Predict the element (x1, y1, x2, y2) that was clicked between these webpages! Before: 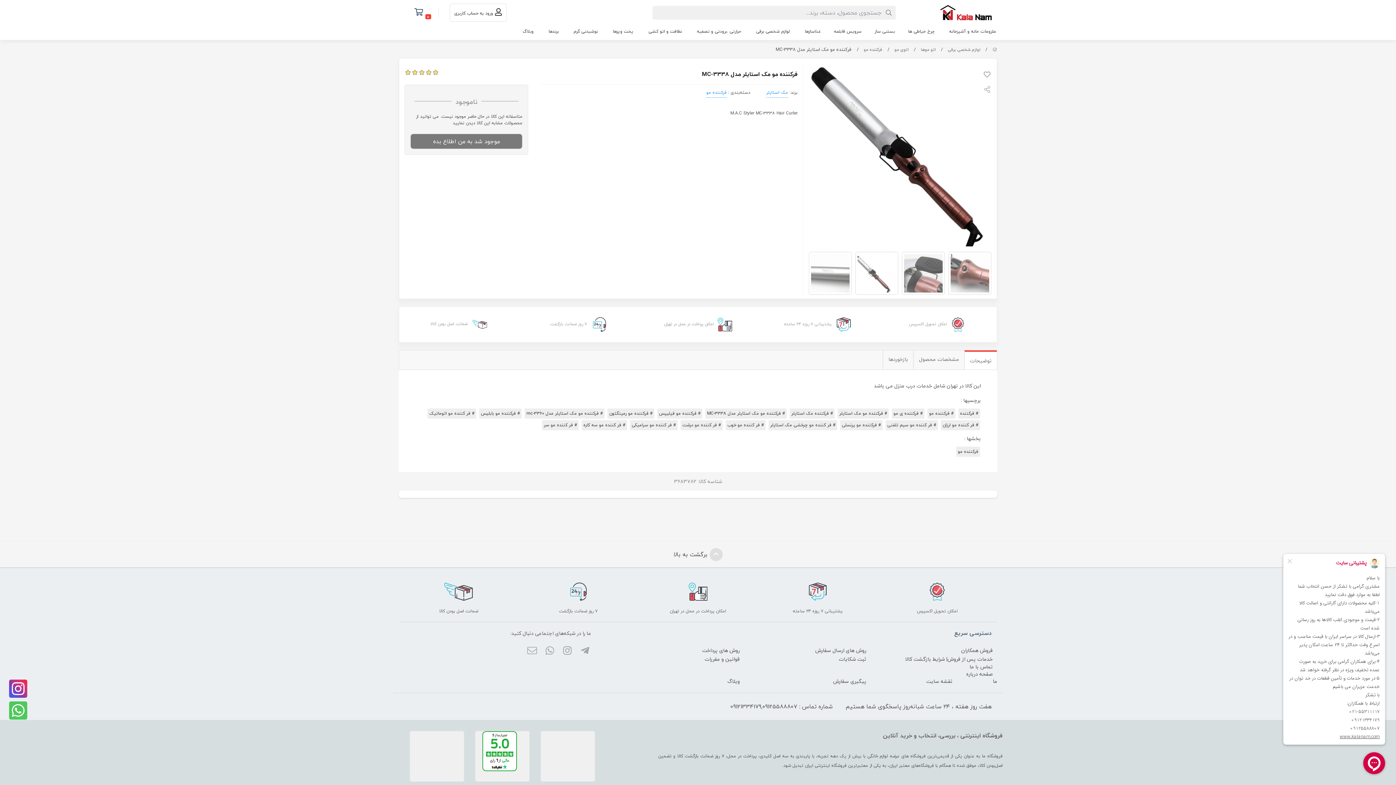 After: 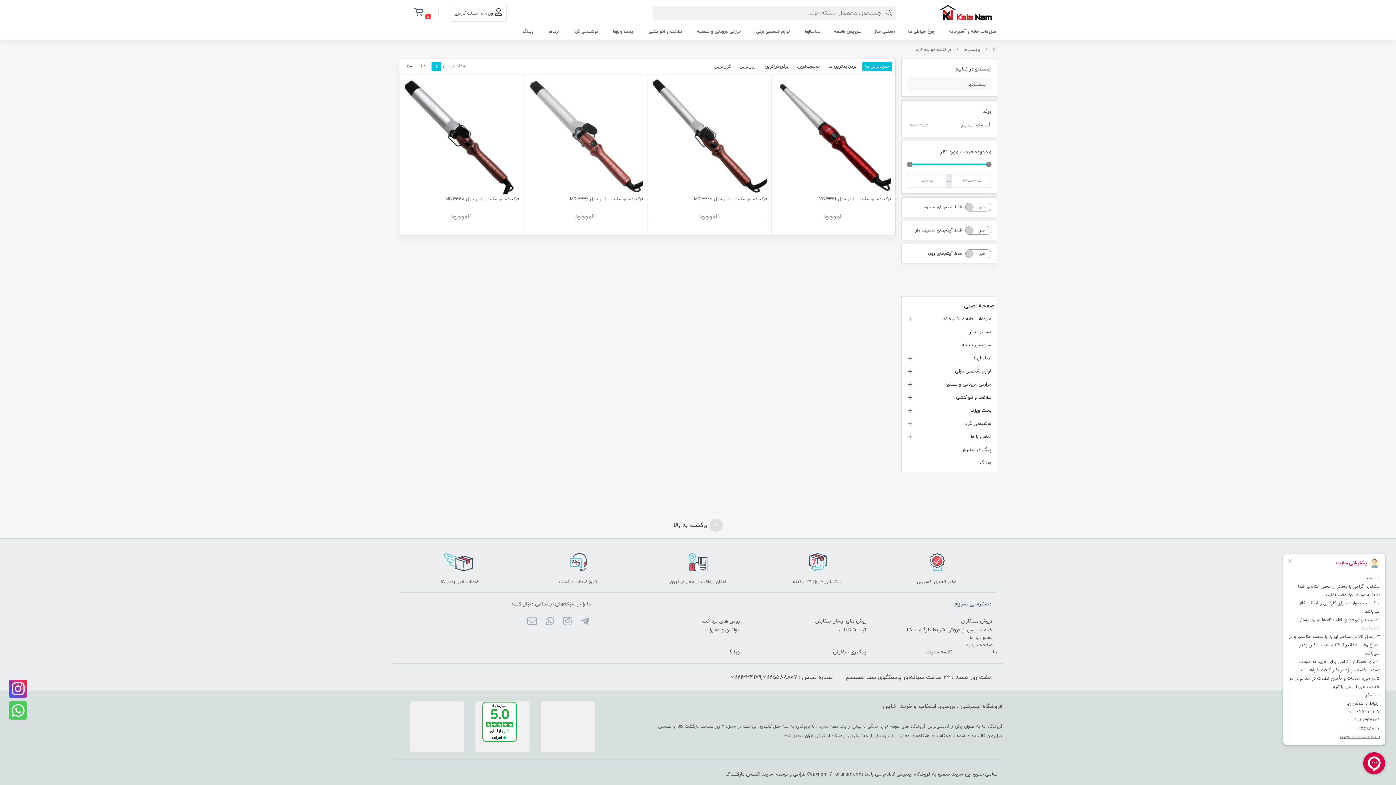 Action: bbox: (581, 420, 627, 430) label: # فر کننده مو سه کاره